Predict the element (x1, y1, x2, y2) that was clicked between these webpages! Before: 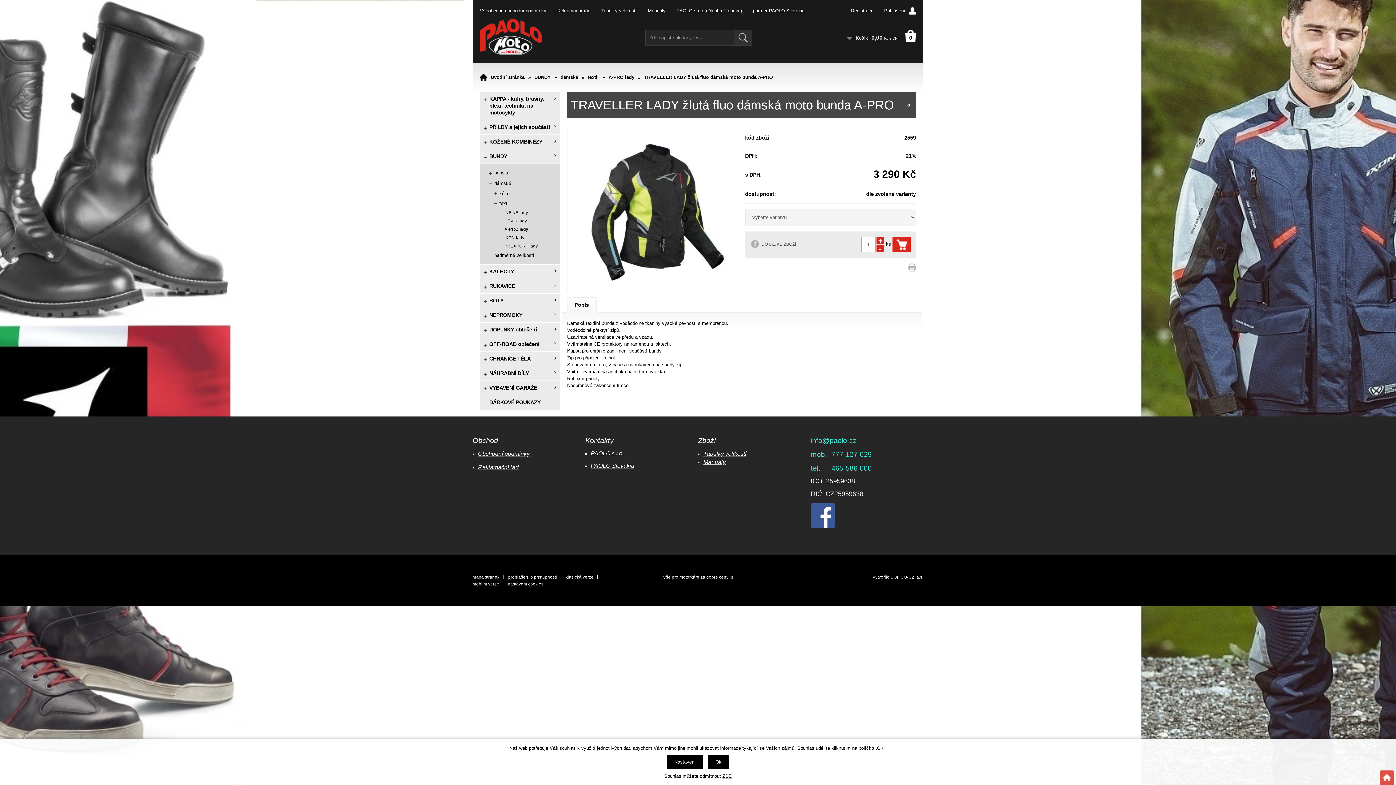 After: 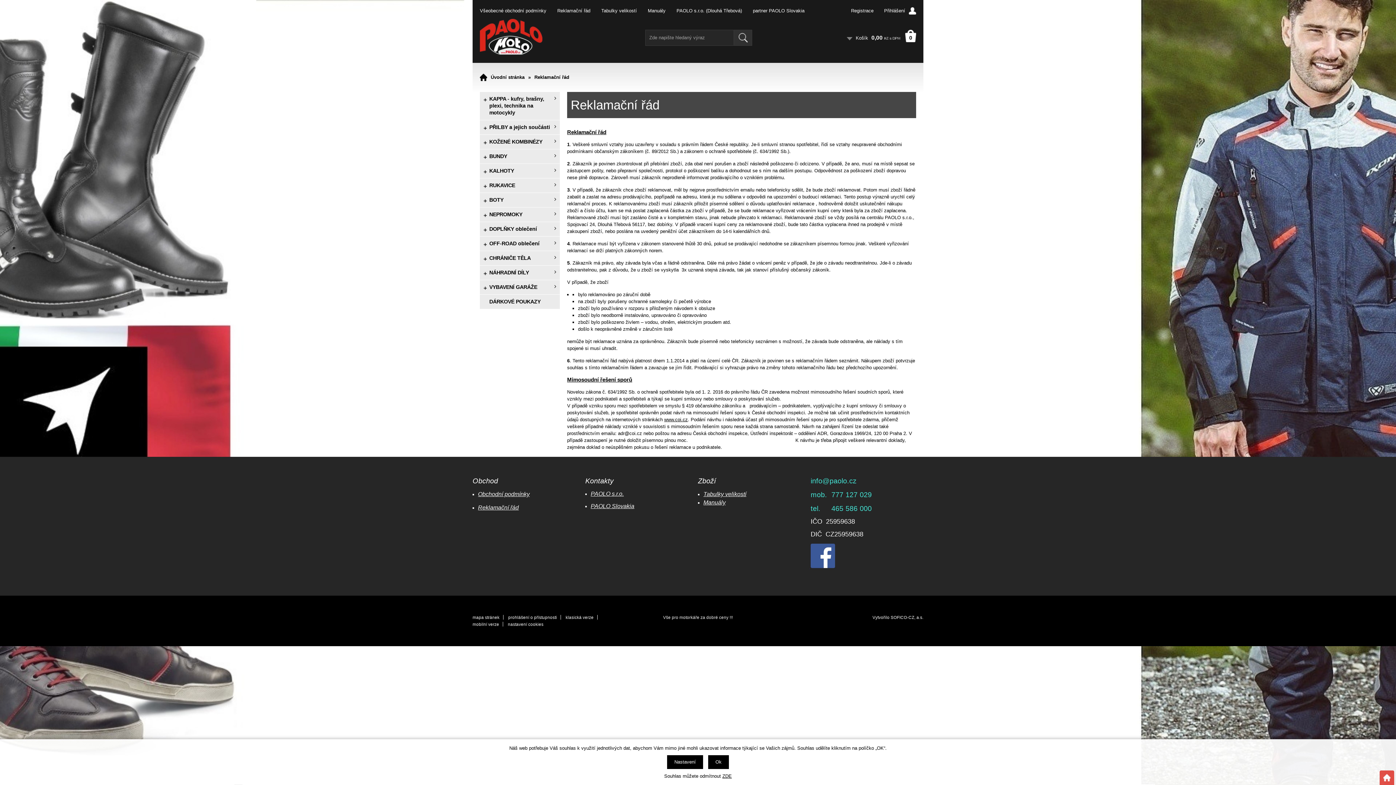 Action: label: Reklamační řád bbox: (553, 8, 597, 13)